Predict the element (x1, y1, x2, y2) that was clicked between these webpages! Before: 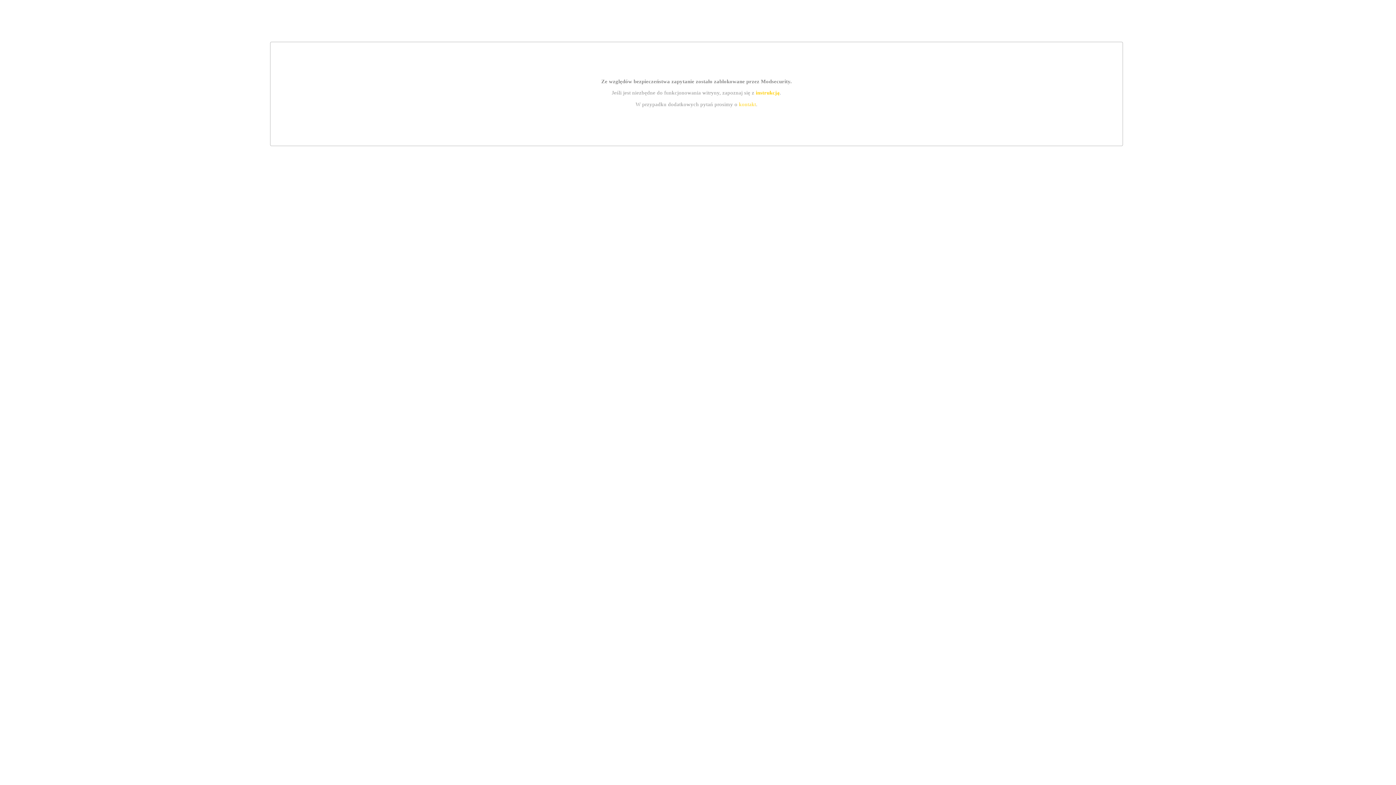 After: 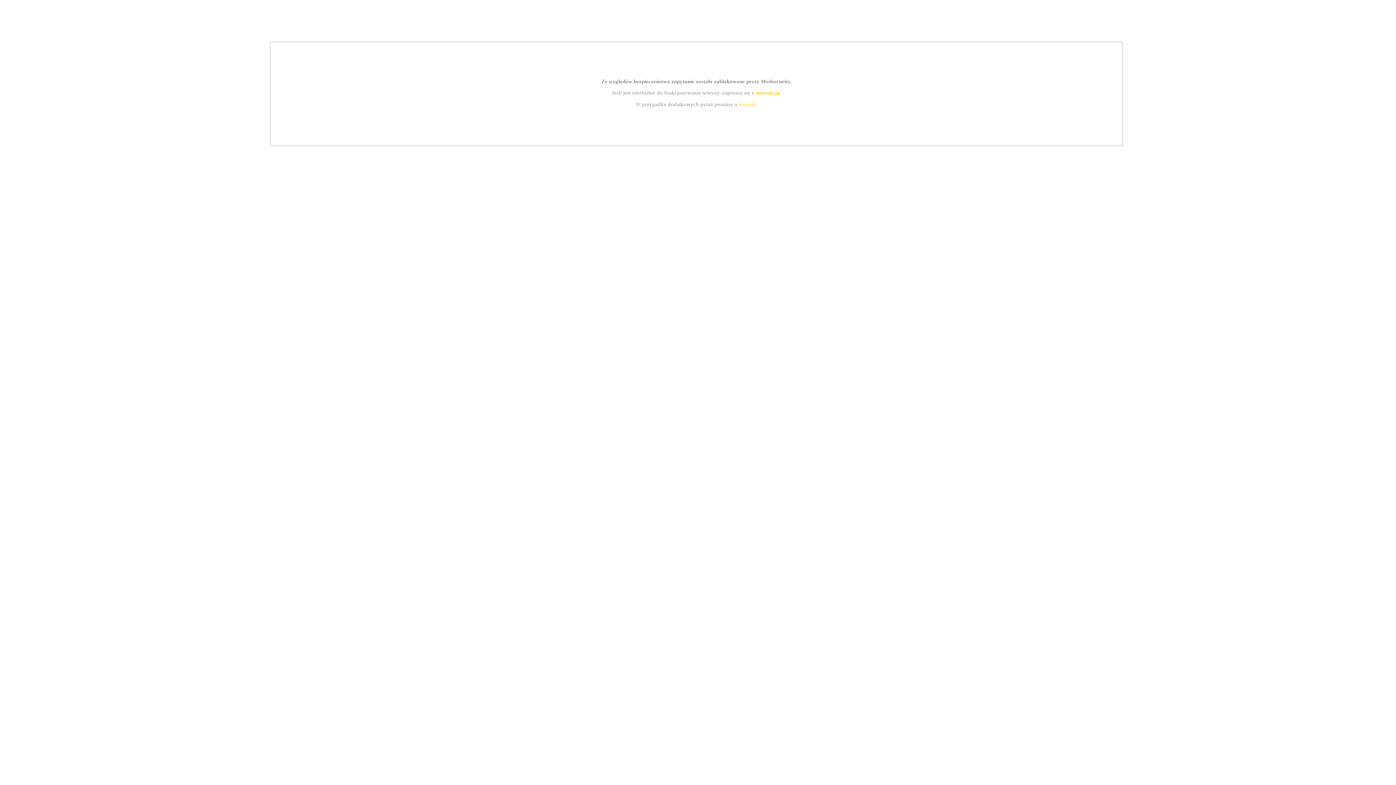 Action: label: instrukcją bbox: (755, 89, 779, 95)